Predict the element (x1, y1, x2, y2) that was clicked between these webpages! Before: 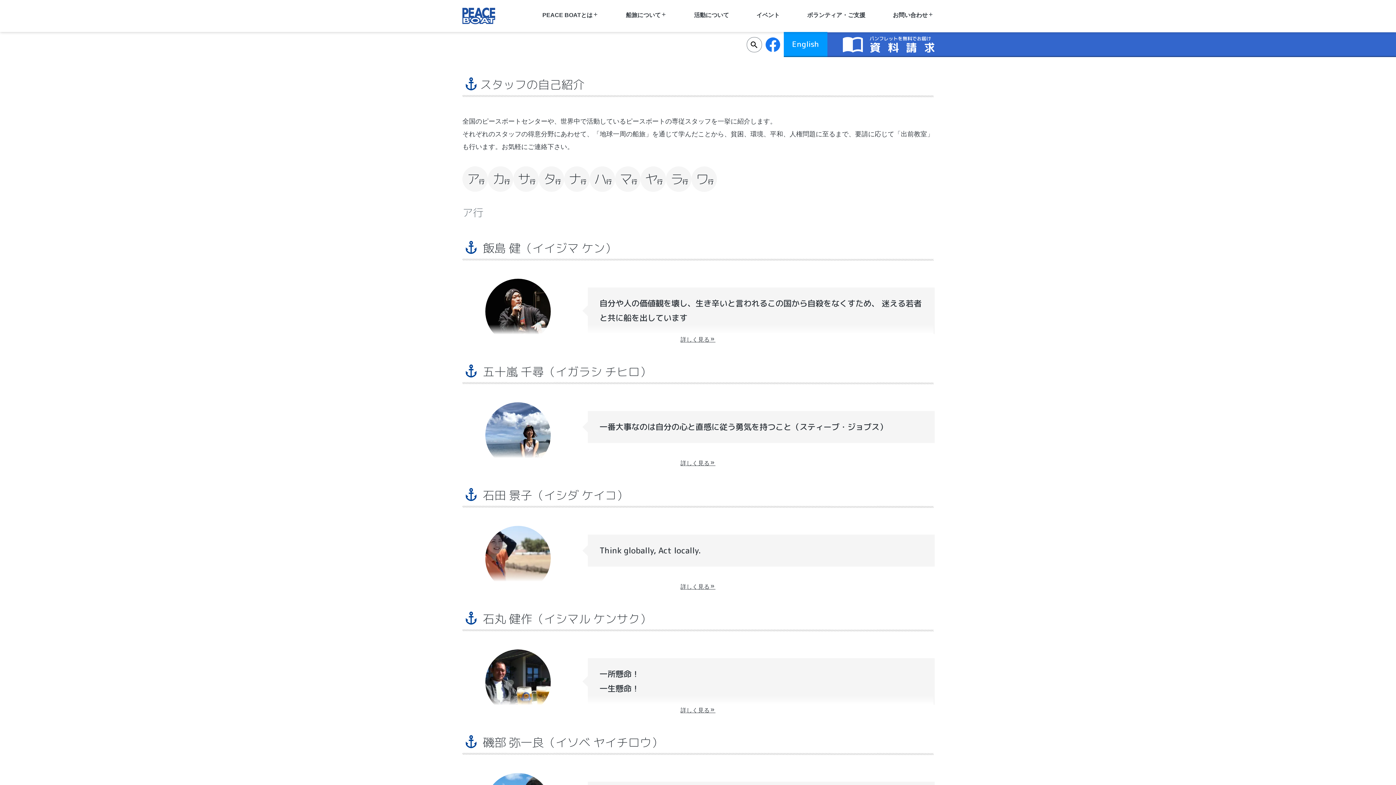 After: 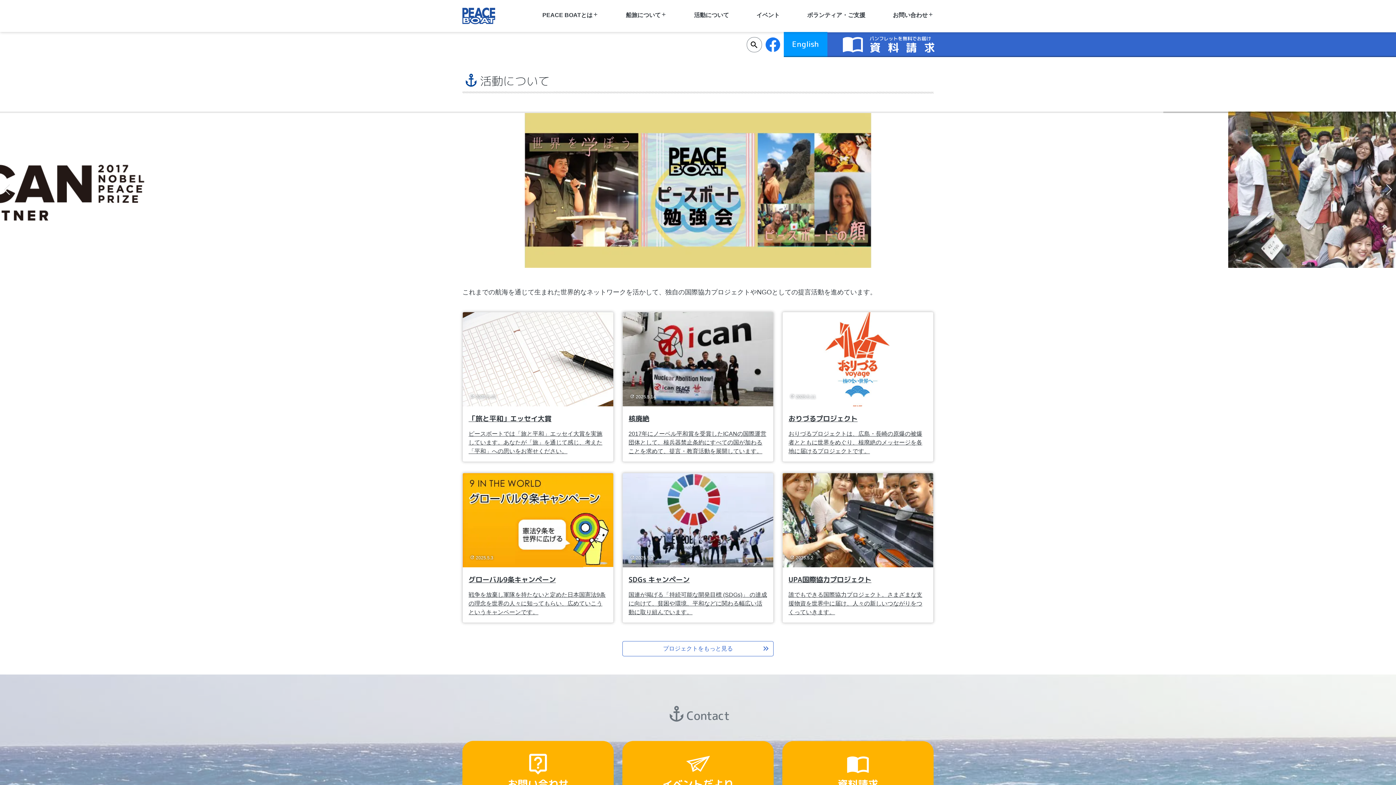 Action: bbox: (694, 10, 729, 27) label: 活動について